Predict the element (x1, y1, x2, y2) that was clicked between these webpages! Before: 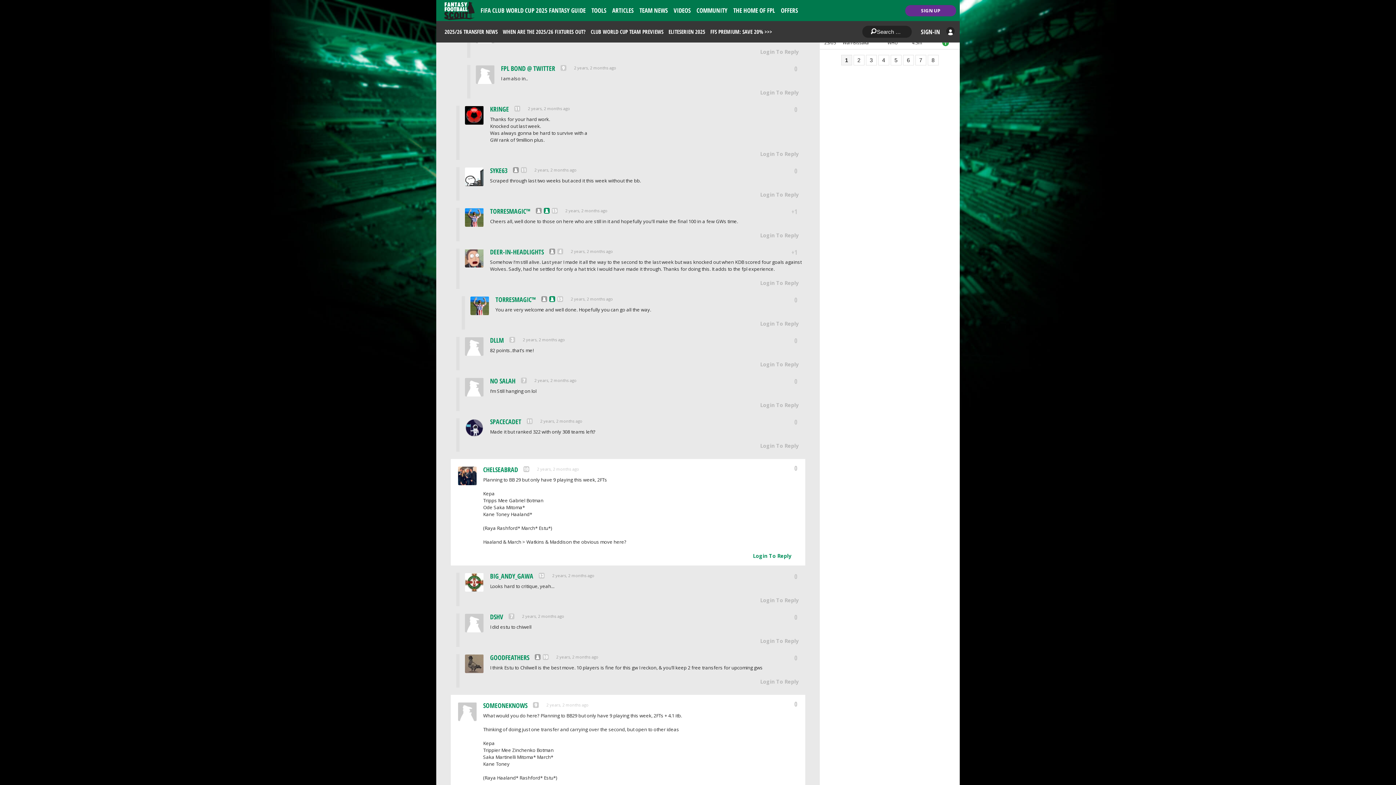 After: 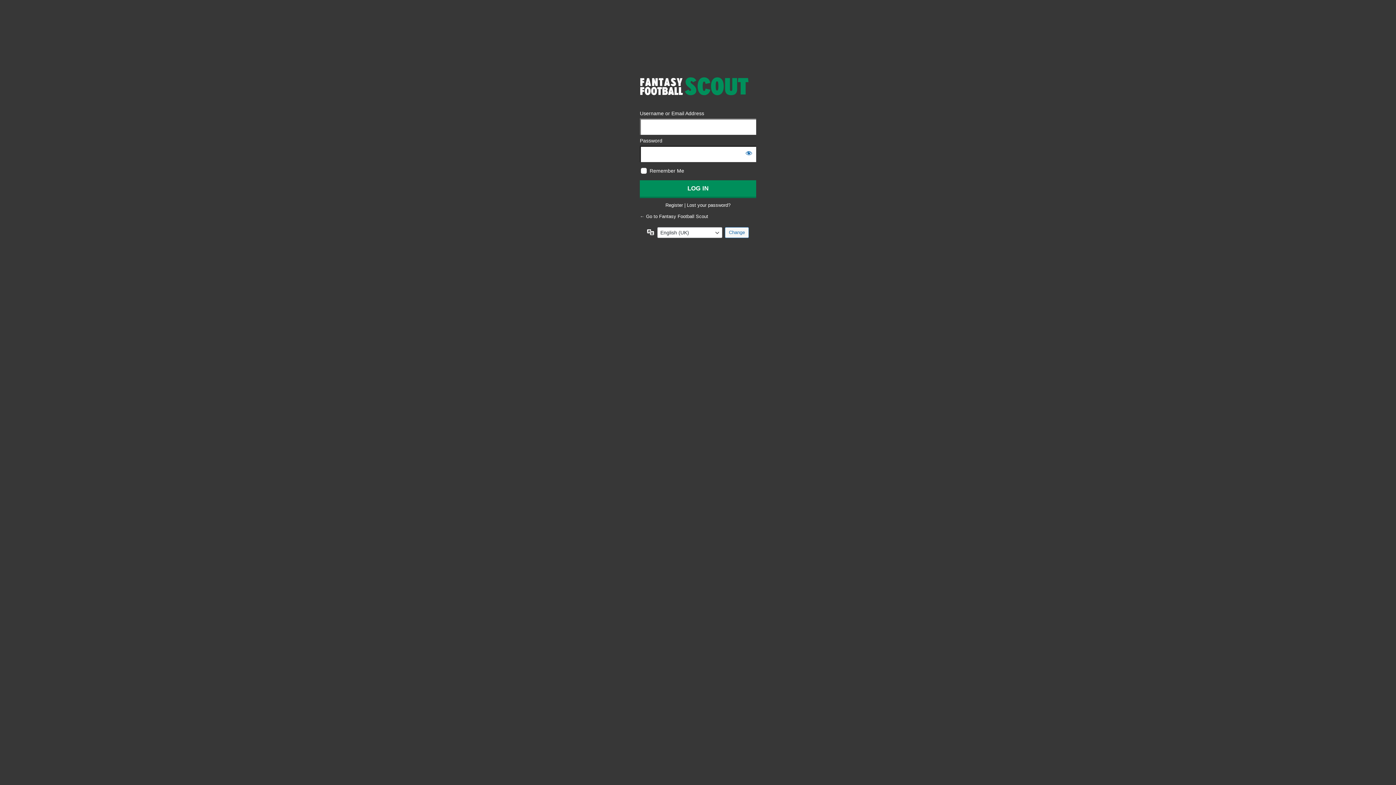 Action: bbox: (760, 46, 798, 57) label: Login To Reply